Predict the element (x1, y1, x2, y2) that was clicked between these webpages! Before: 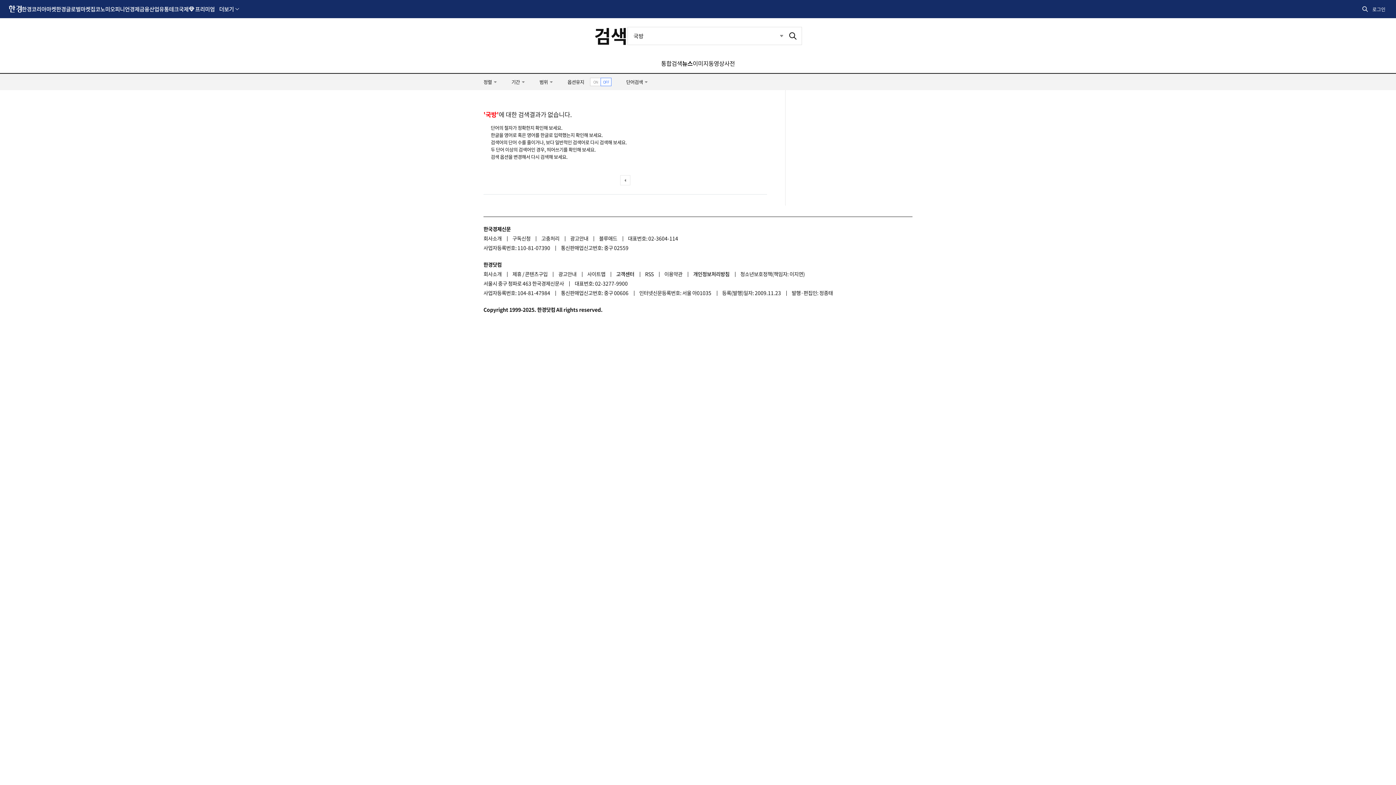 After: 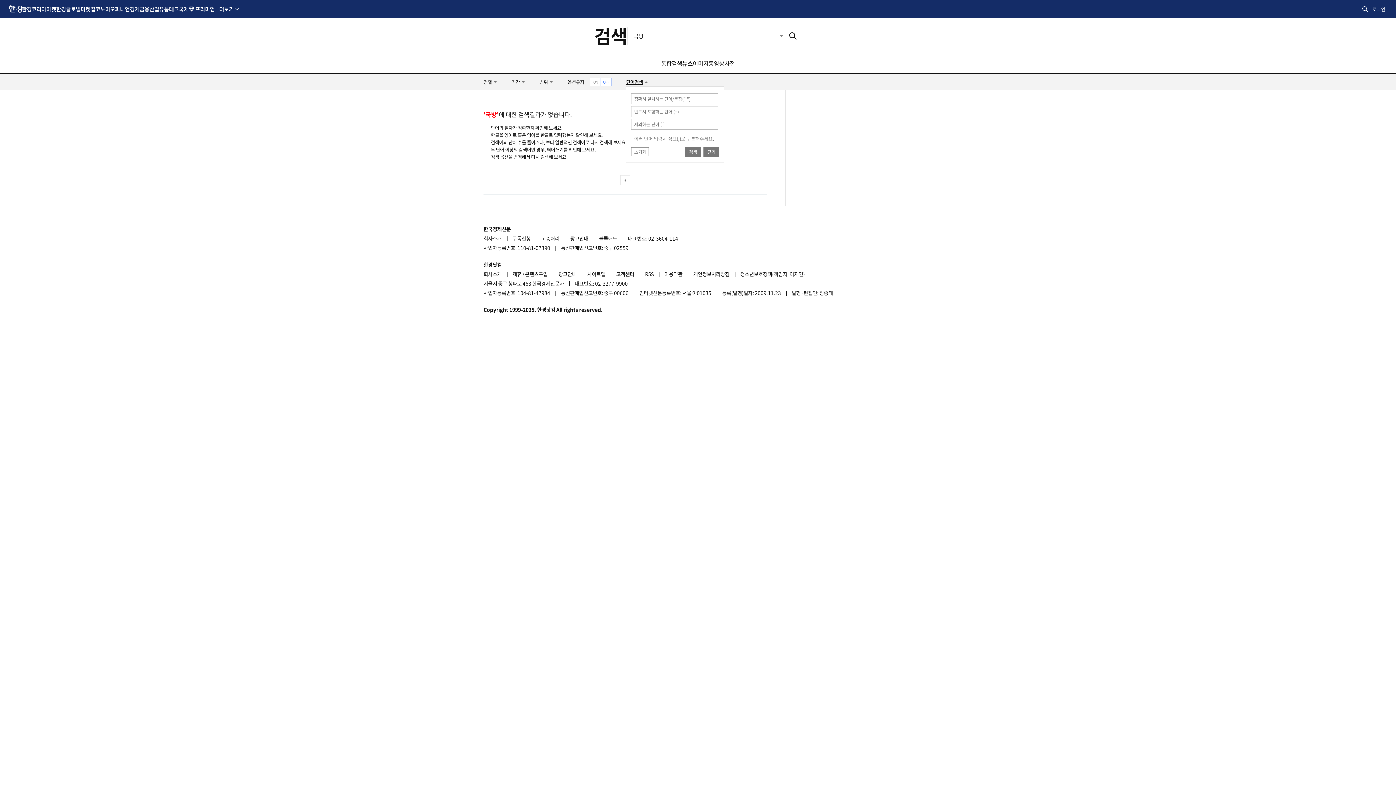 Action: bbox: (626, 73, 648, 90) label: 단어검색